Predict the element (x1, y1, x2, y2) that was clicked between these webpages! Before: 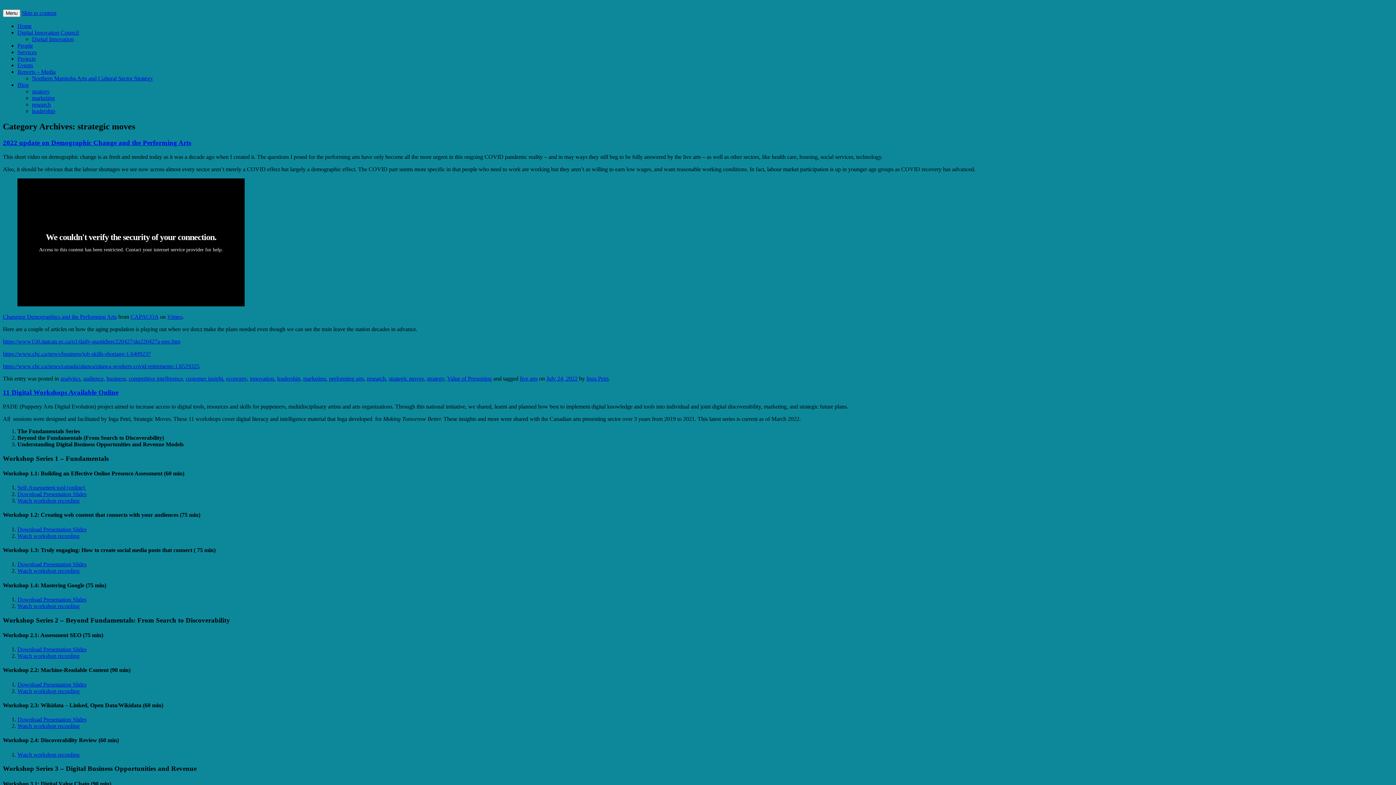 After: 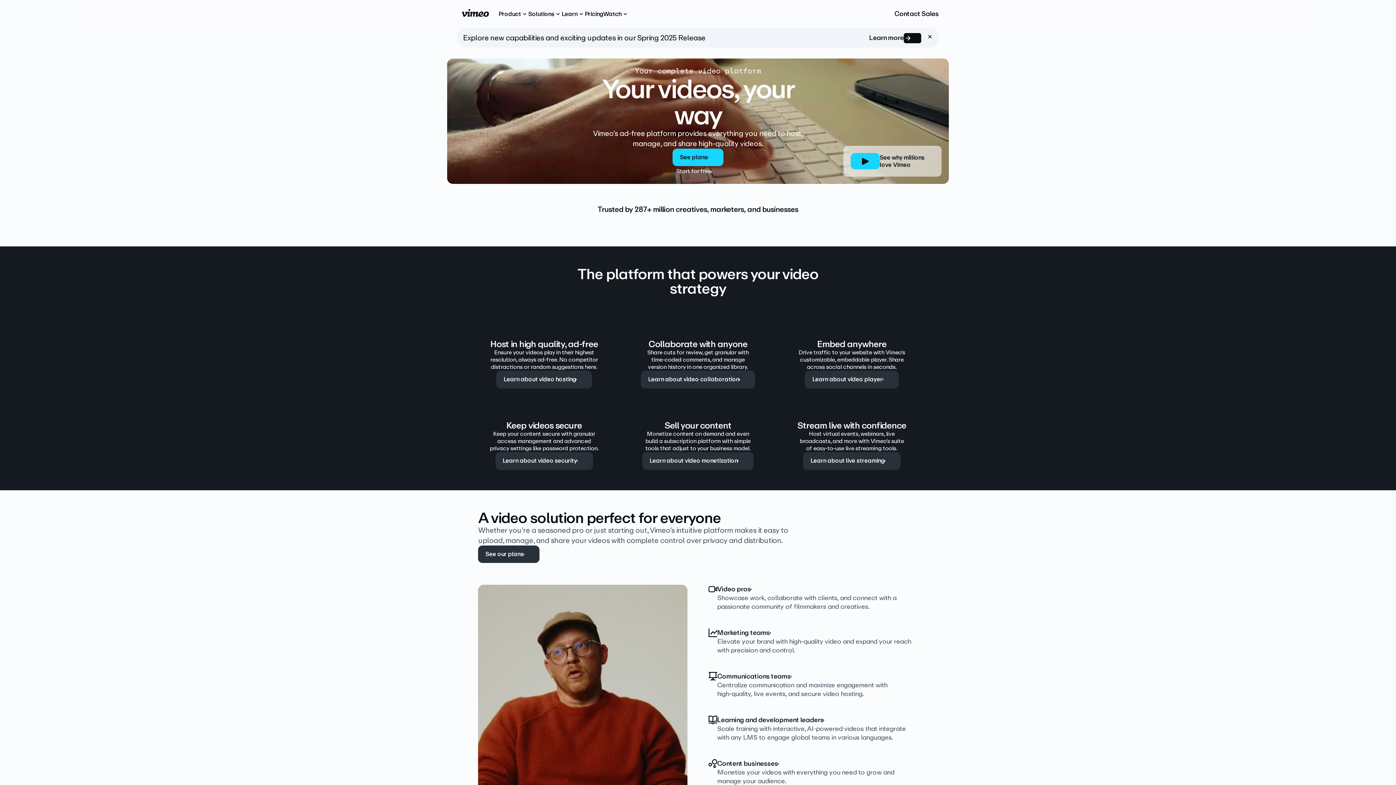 Action: bbox: (167, 313, 182, 319) label: Vimeo